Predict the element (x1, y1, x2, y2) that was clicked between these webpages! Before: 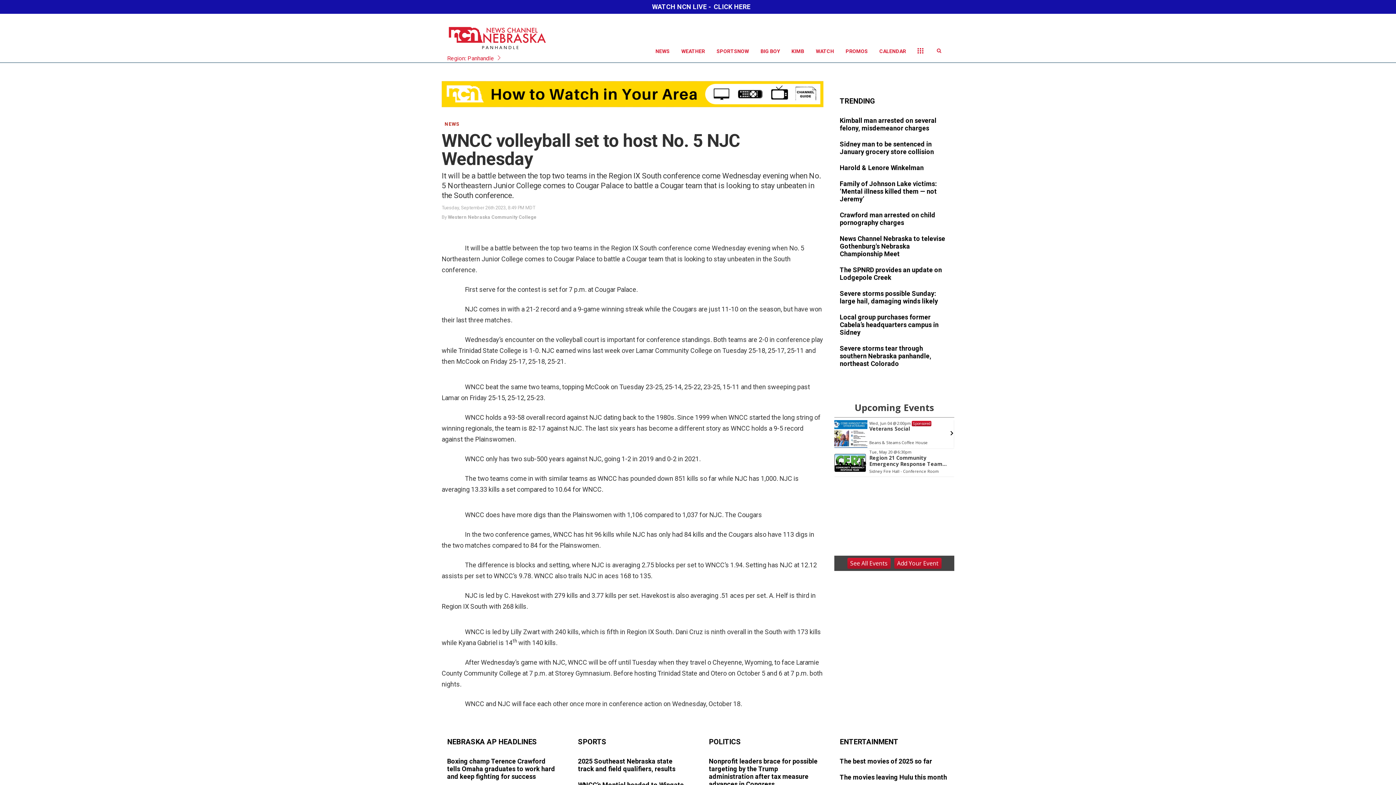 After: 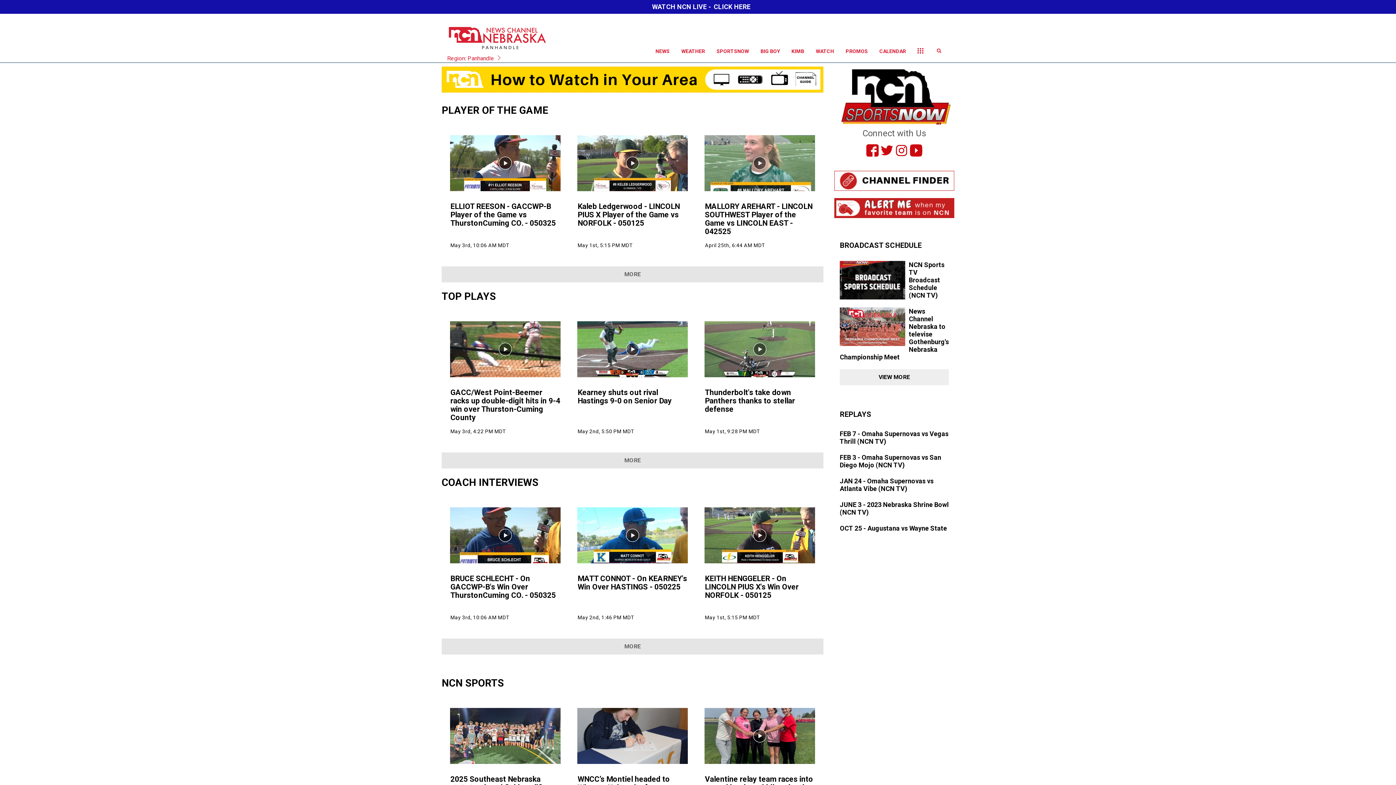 Action: bbox: (578, 740, 606, 745) label: SPORTS